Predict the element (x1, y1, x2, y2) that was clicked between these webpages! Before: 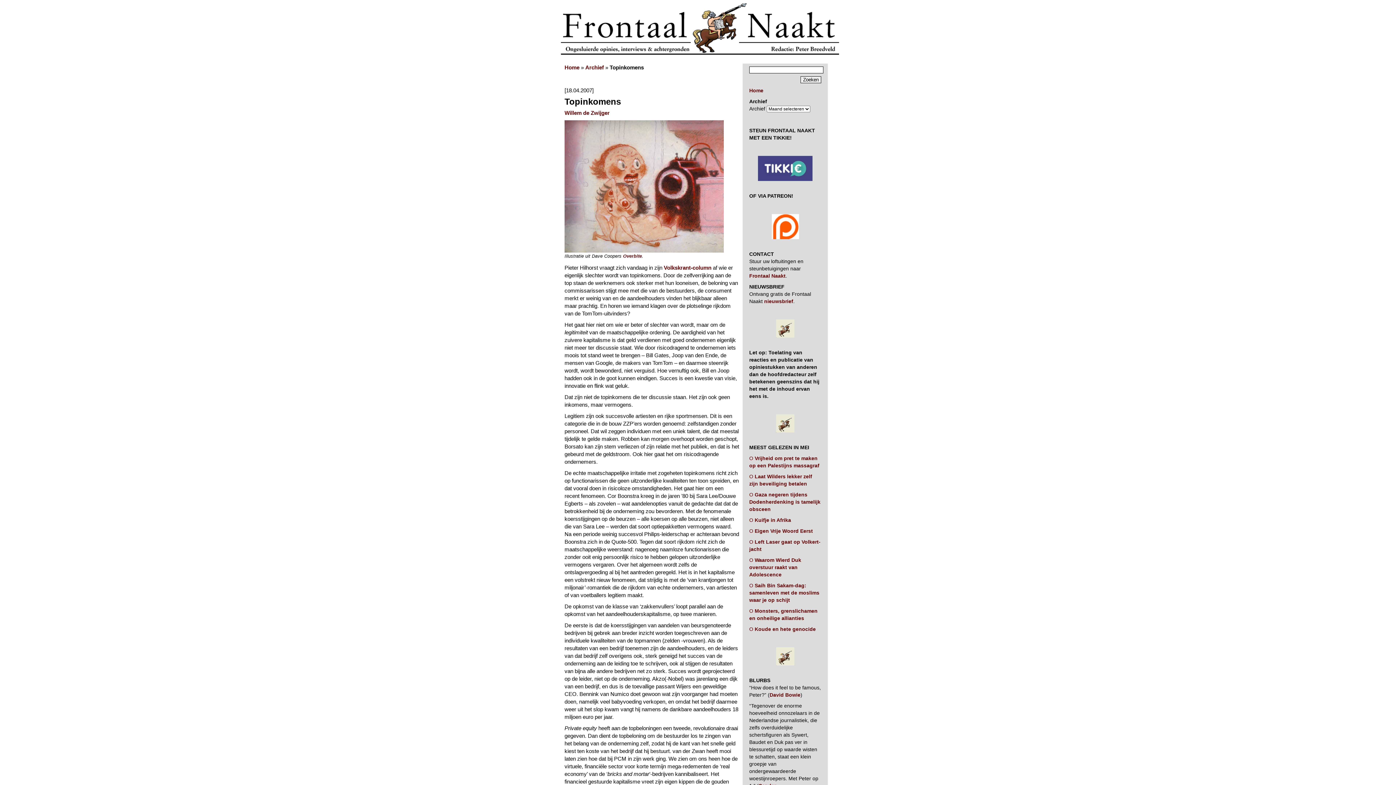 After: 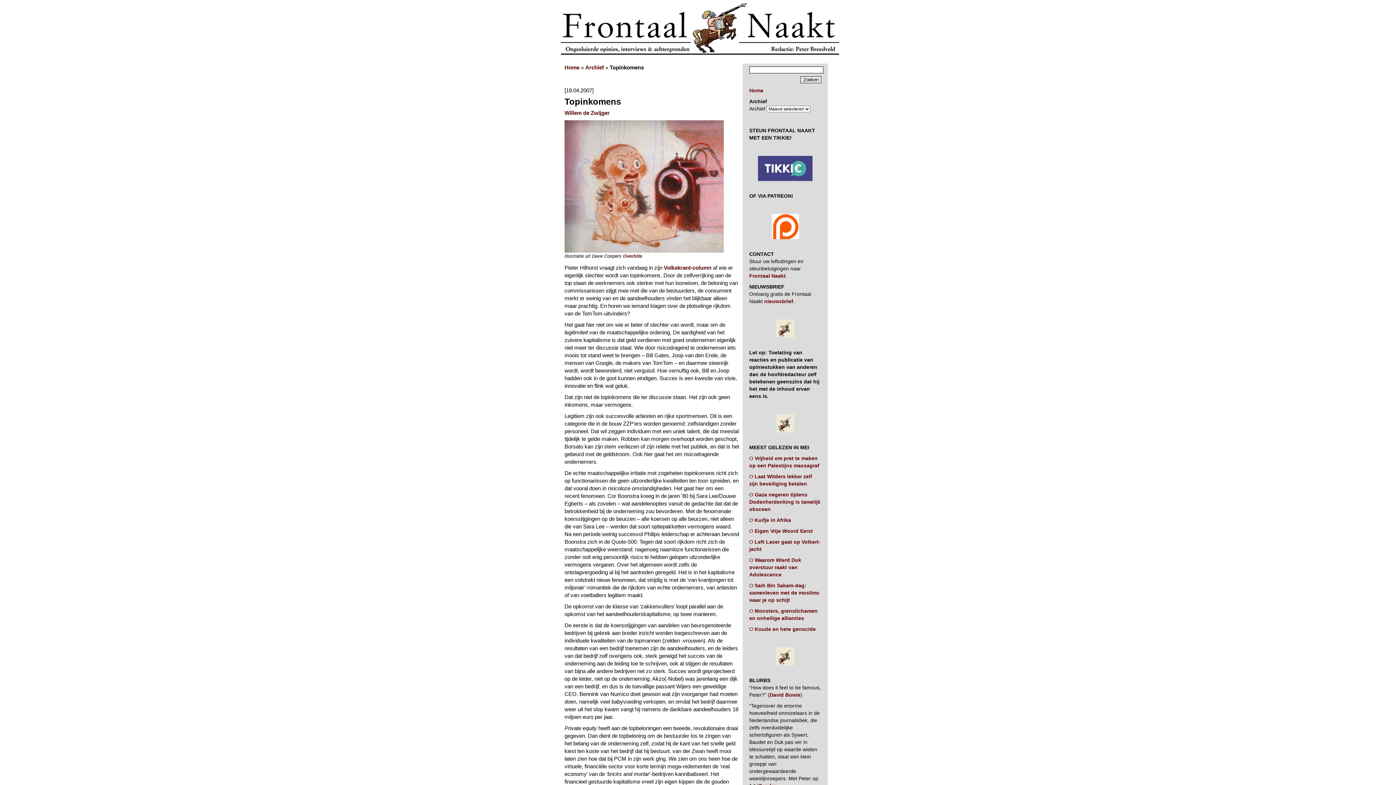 Action: bbox: (771, 234, 799, 240)